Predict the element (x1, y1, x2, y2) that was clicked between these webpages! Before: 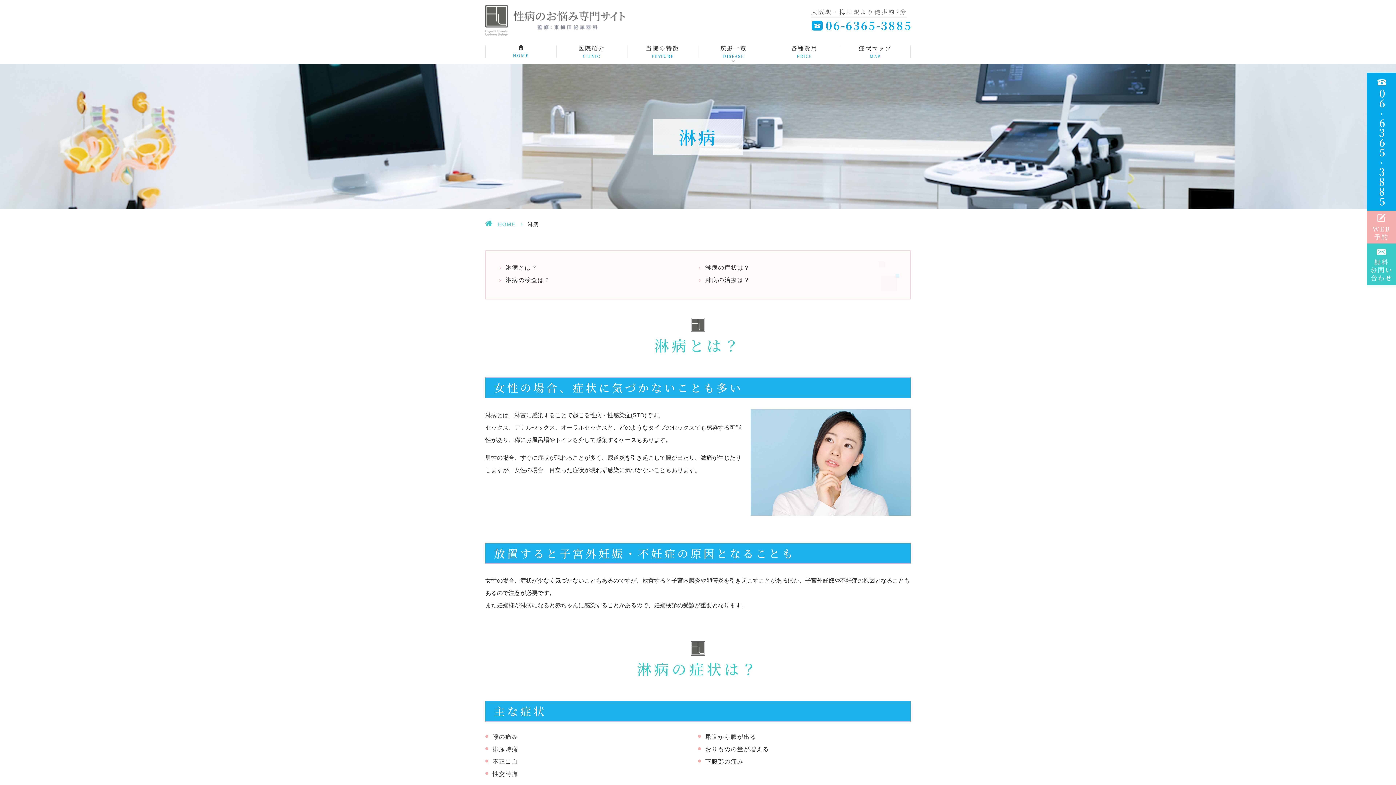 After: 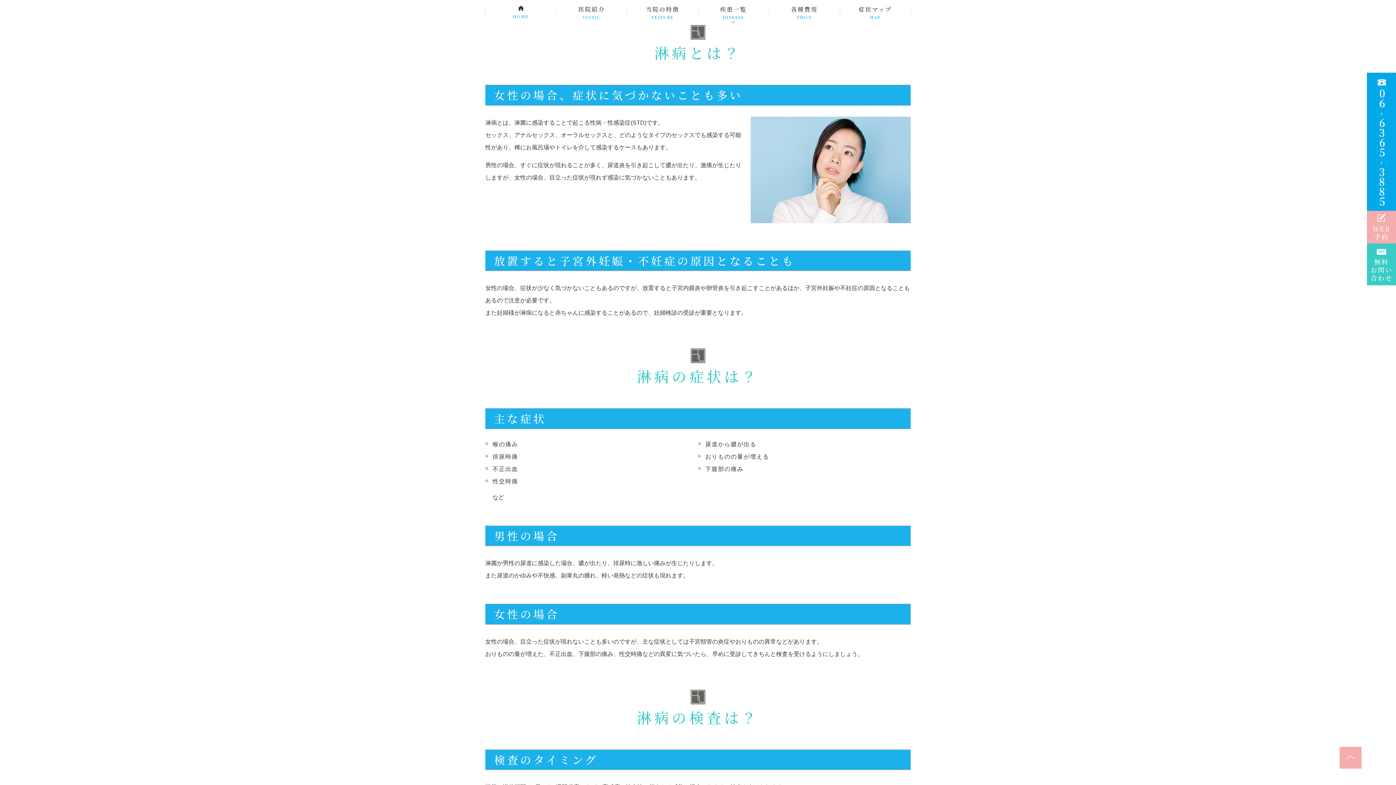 Action: bbox: (505, 264, 537, 270) label: 淋病とは？